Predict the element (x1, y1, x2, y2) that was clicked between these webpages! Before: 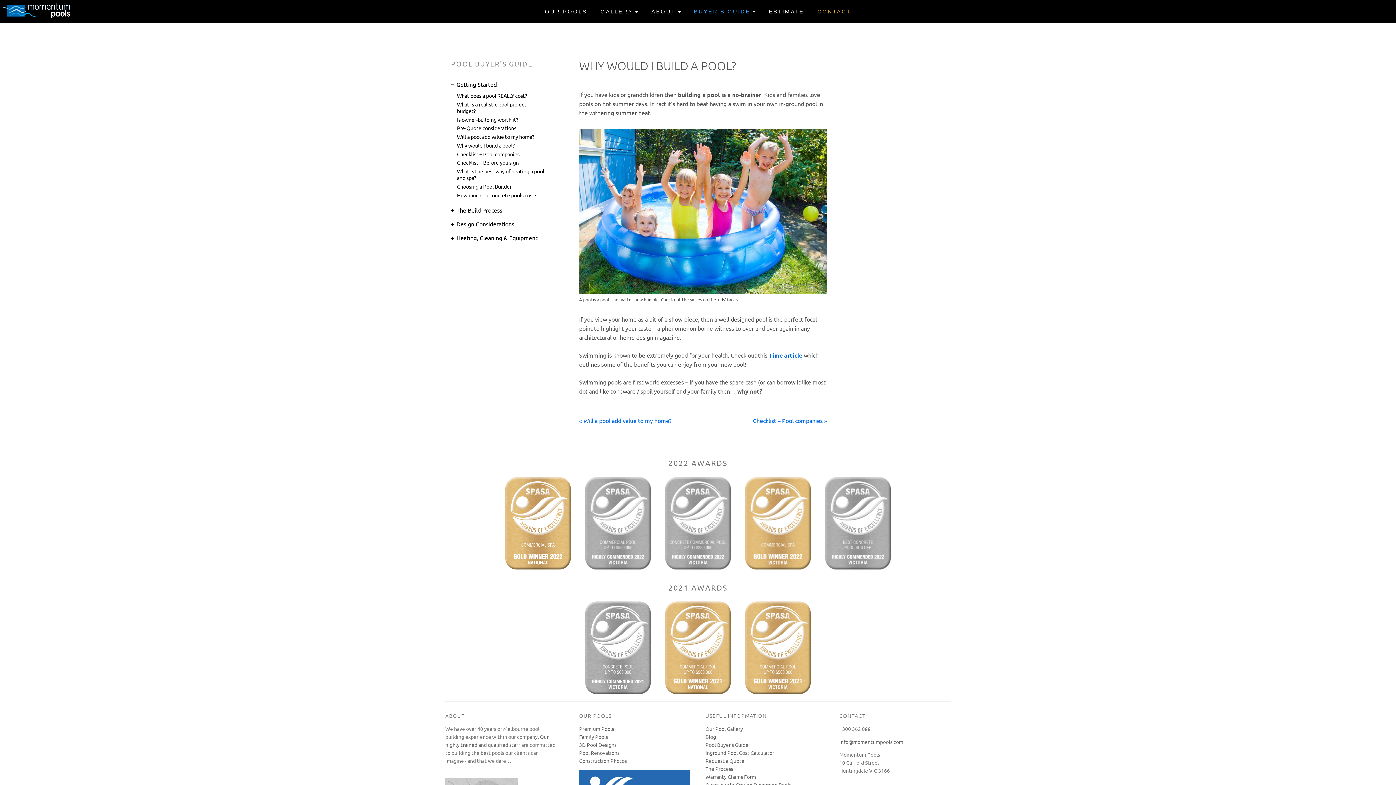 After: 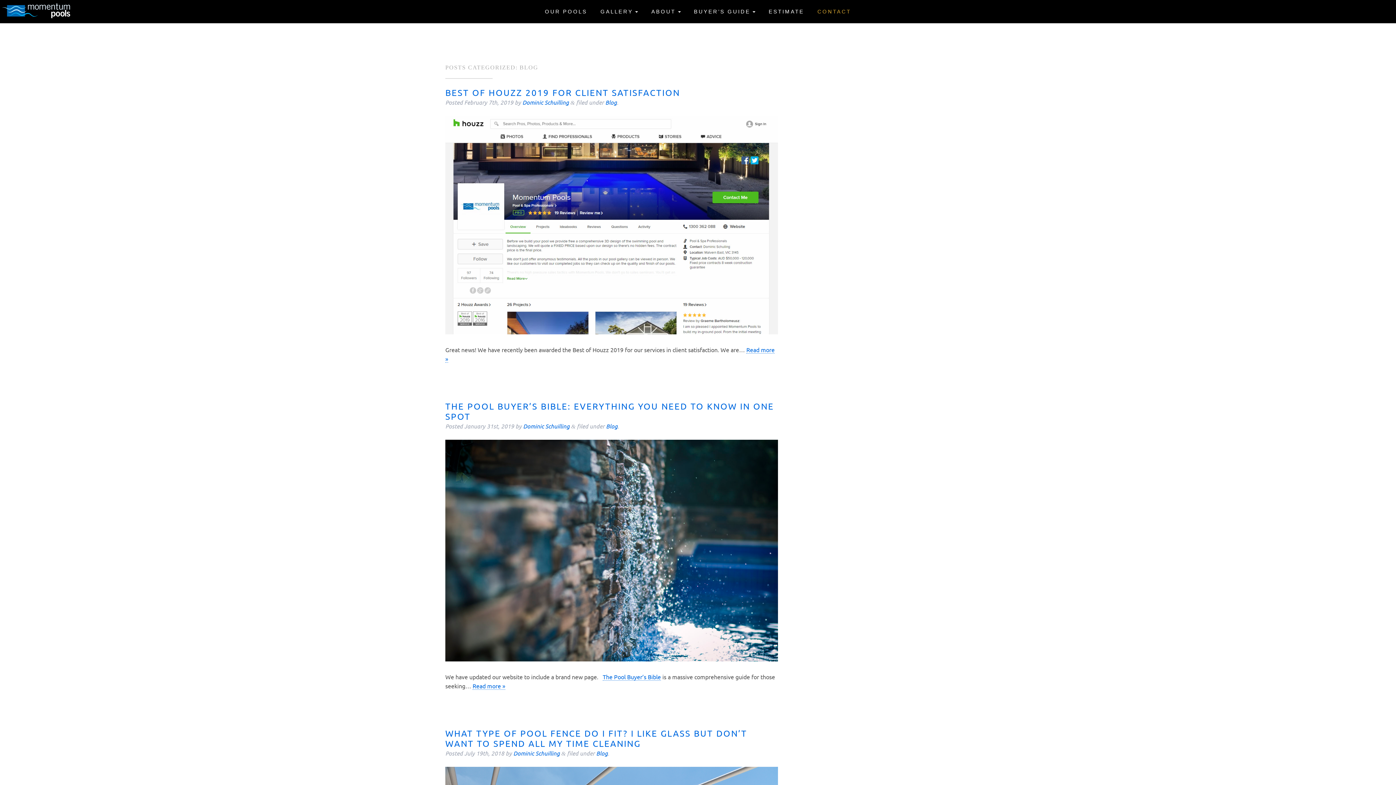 Action: label: Blog bbox: (705, 733, 716, 740)